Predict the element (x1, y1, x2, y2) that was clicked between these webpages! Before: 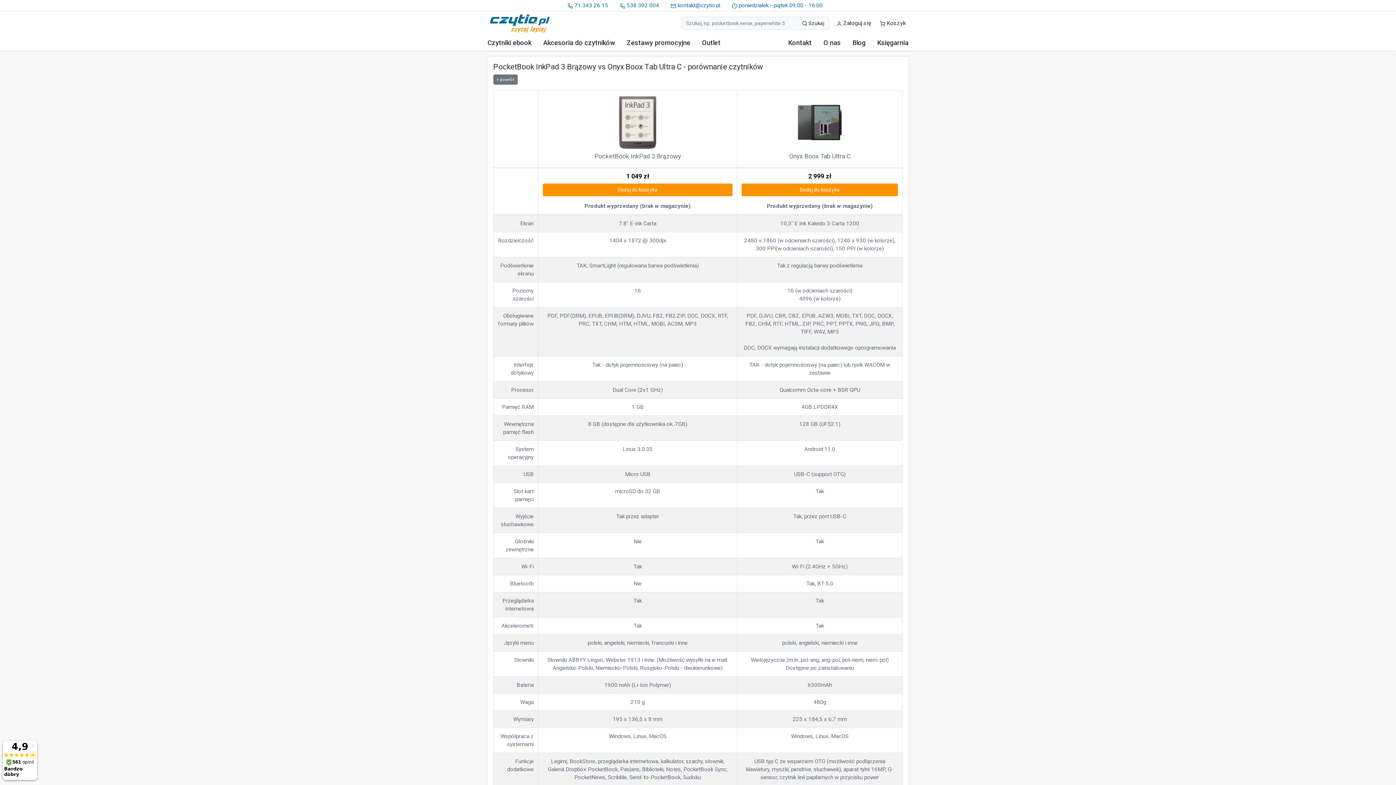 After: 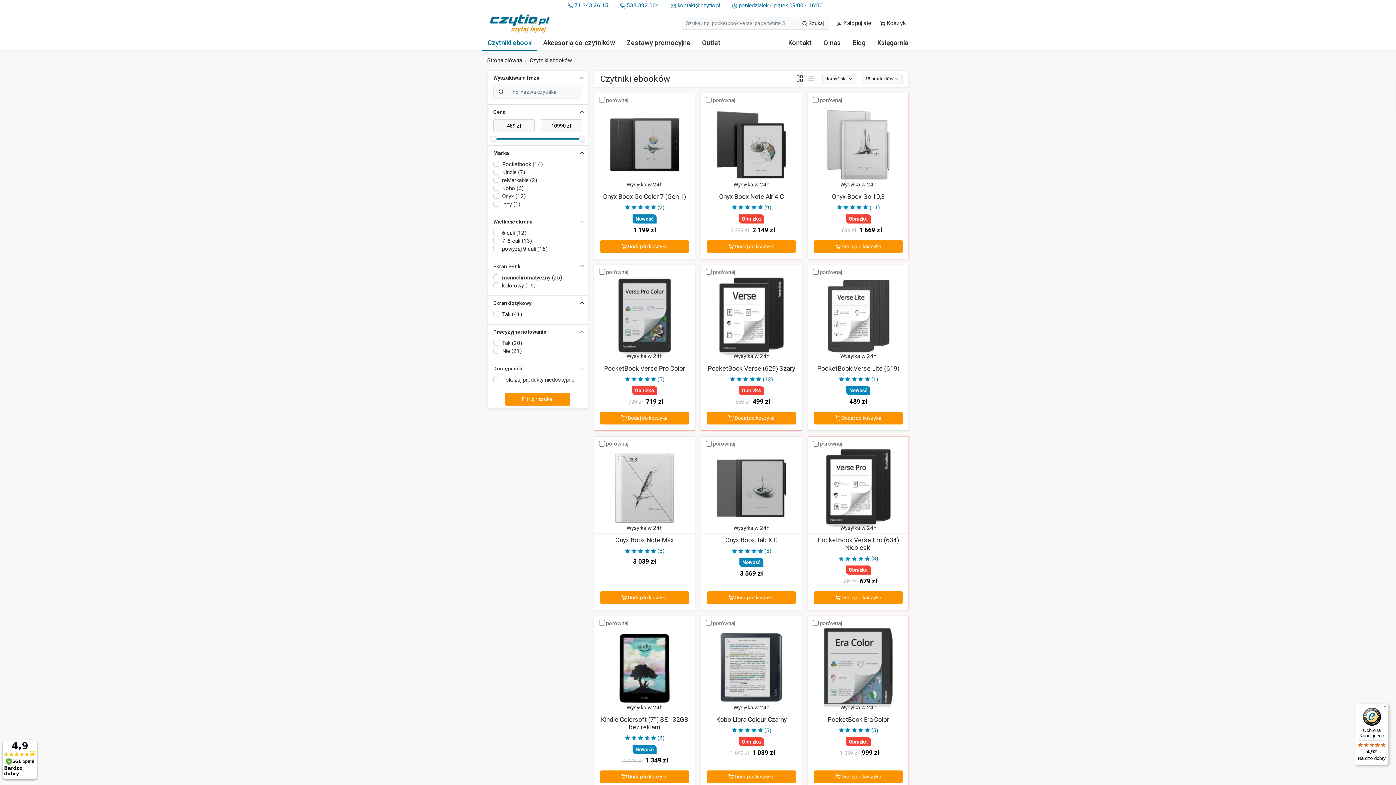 Action: bbox: (481, 34, 537, 50) label: Czytniki ebook